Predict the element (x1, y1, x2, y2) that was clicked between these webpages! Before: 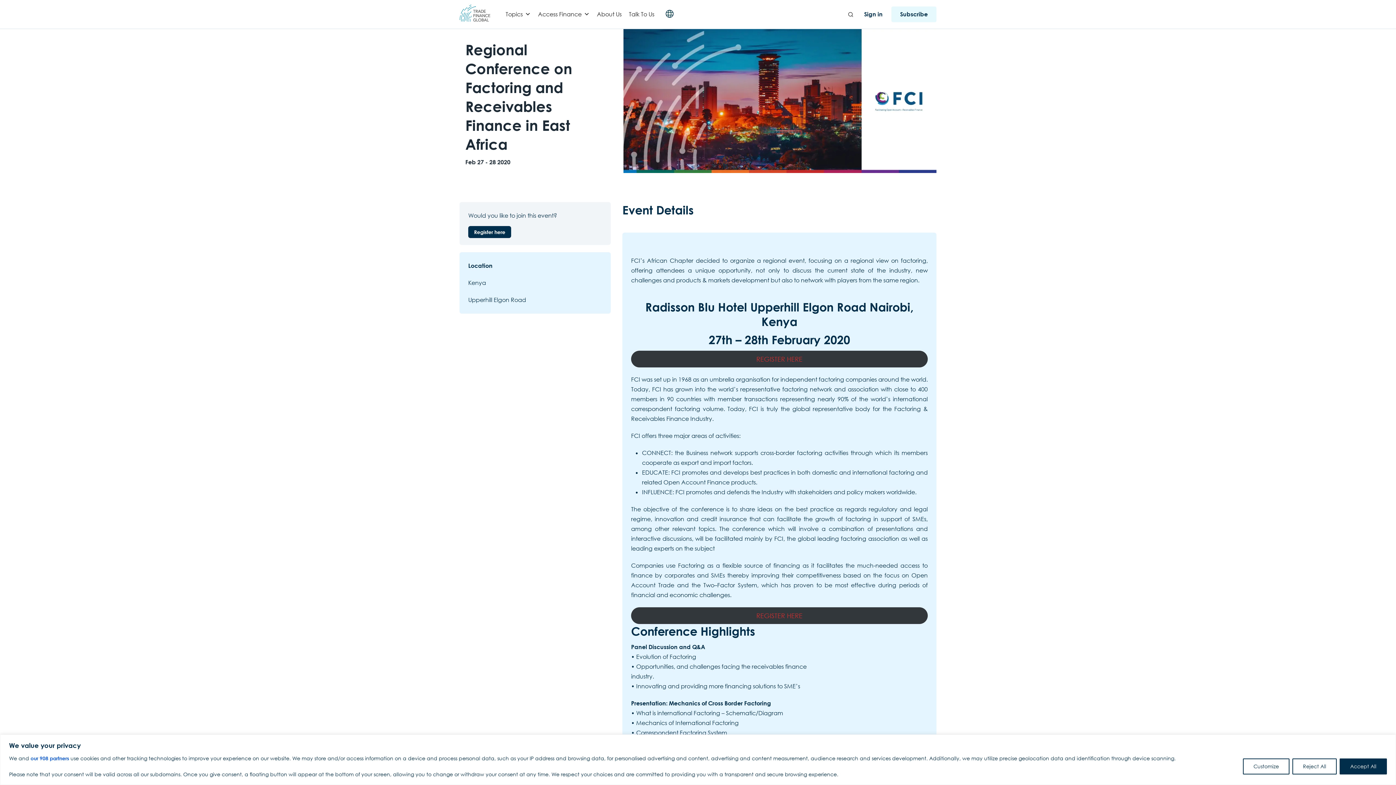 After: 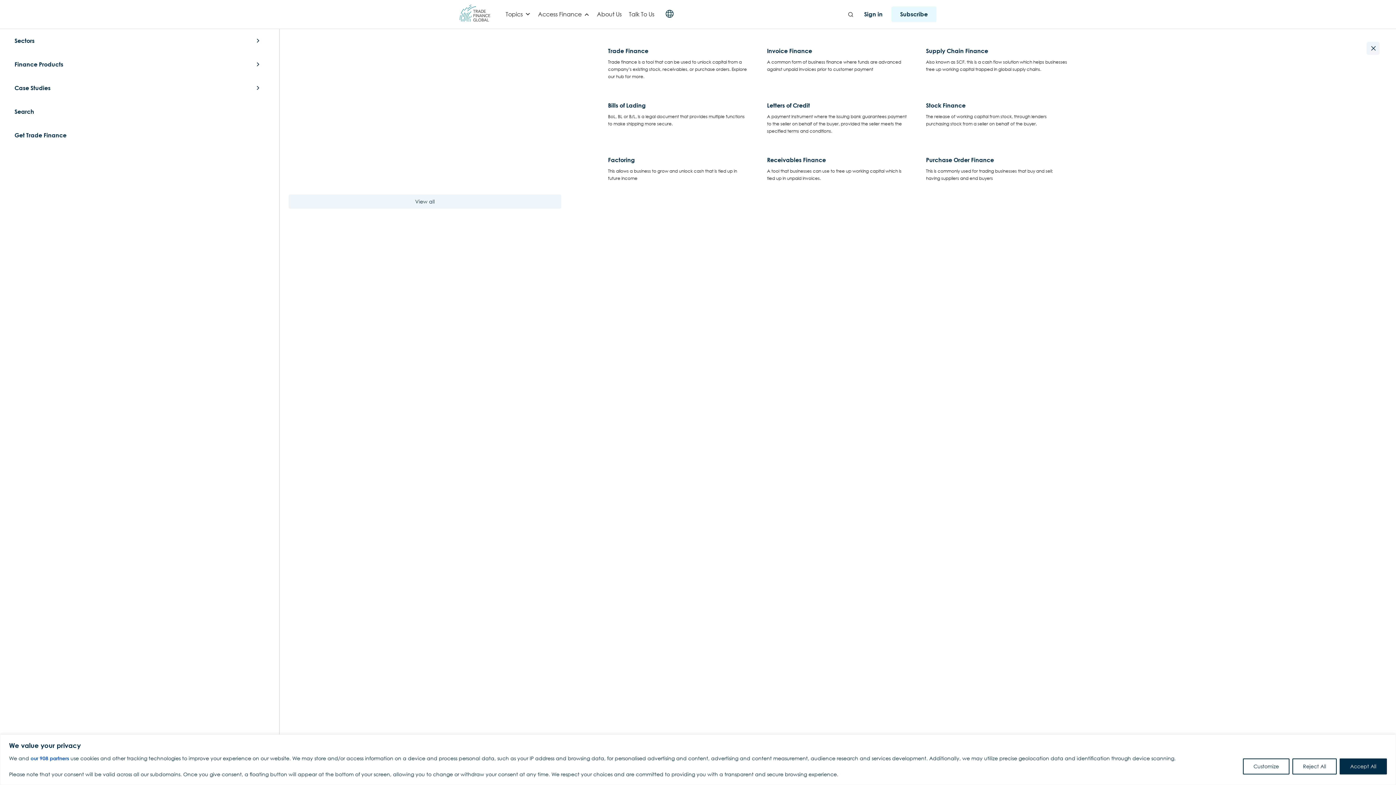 Action: bbox: (534, 0, 593, 28) label: Access Finance